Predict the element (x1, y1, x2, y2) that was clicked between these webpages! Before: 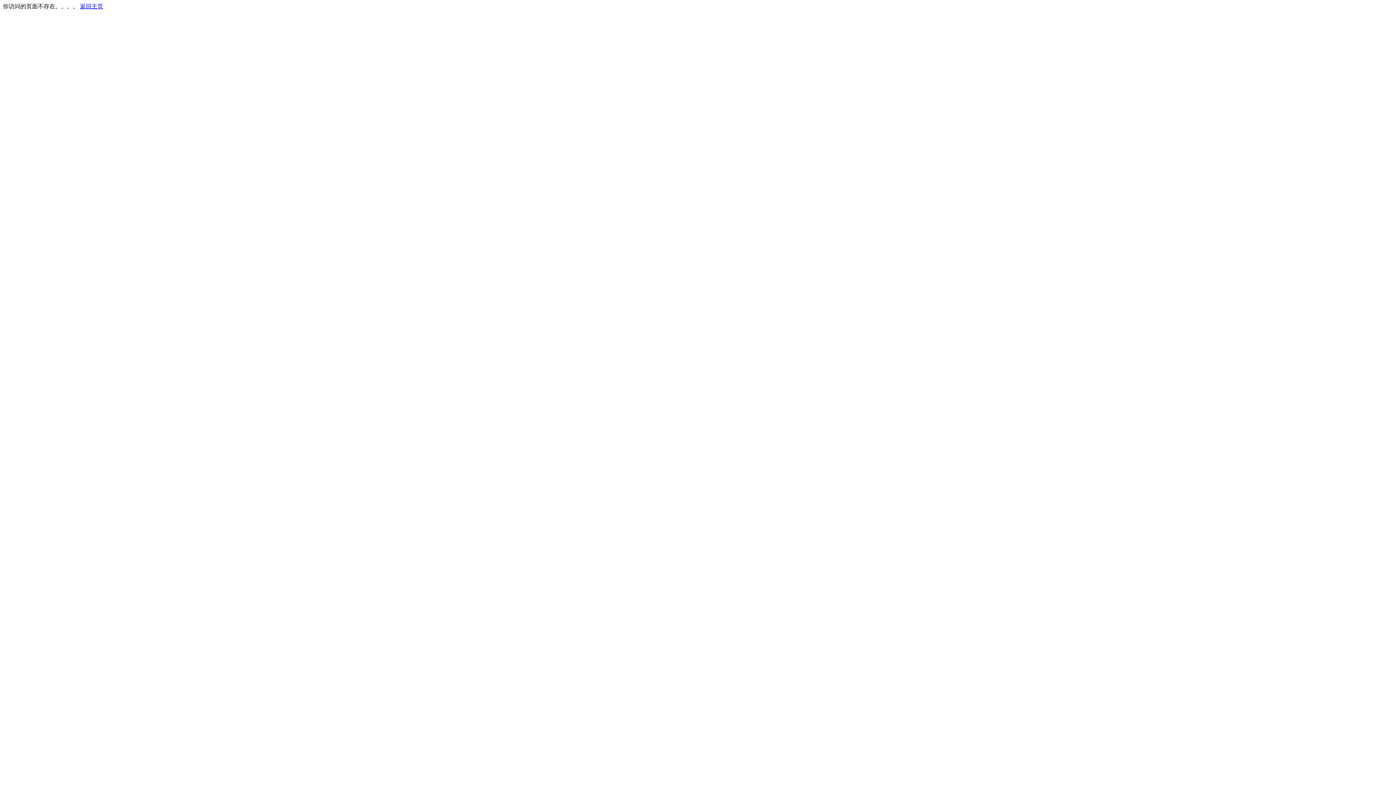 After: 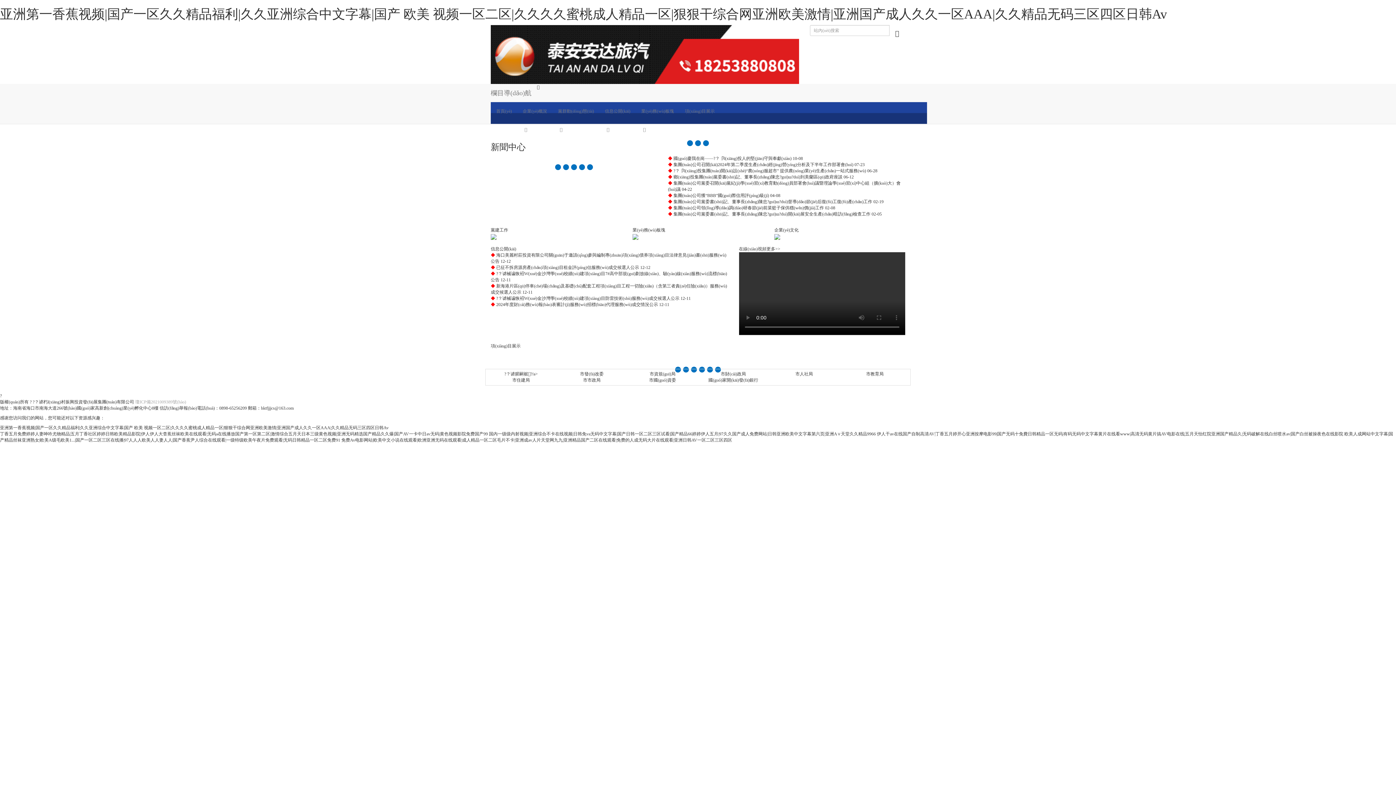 Action: label: 返回主页 bbox: (80, 3, 103, 9)